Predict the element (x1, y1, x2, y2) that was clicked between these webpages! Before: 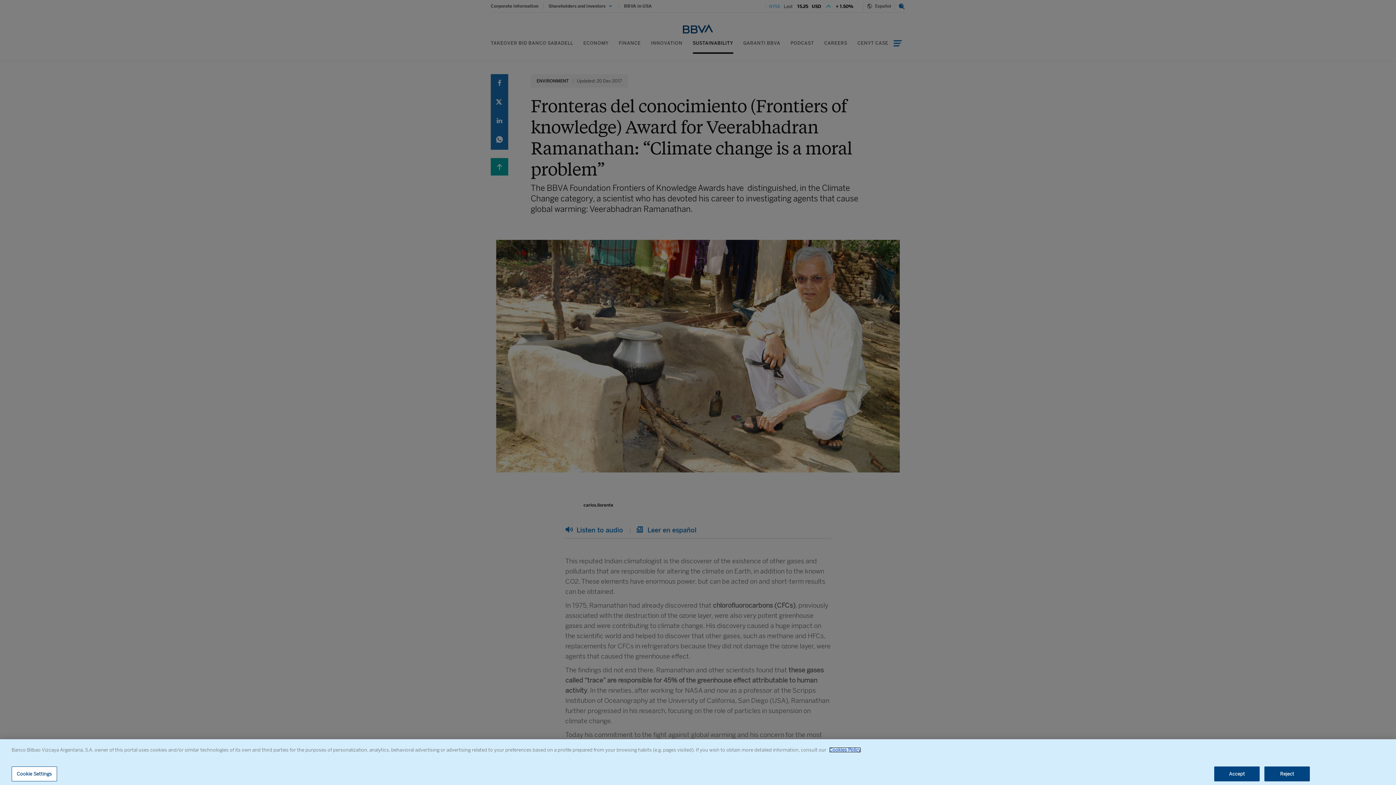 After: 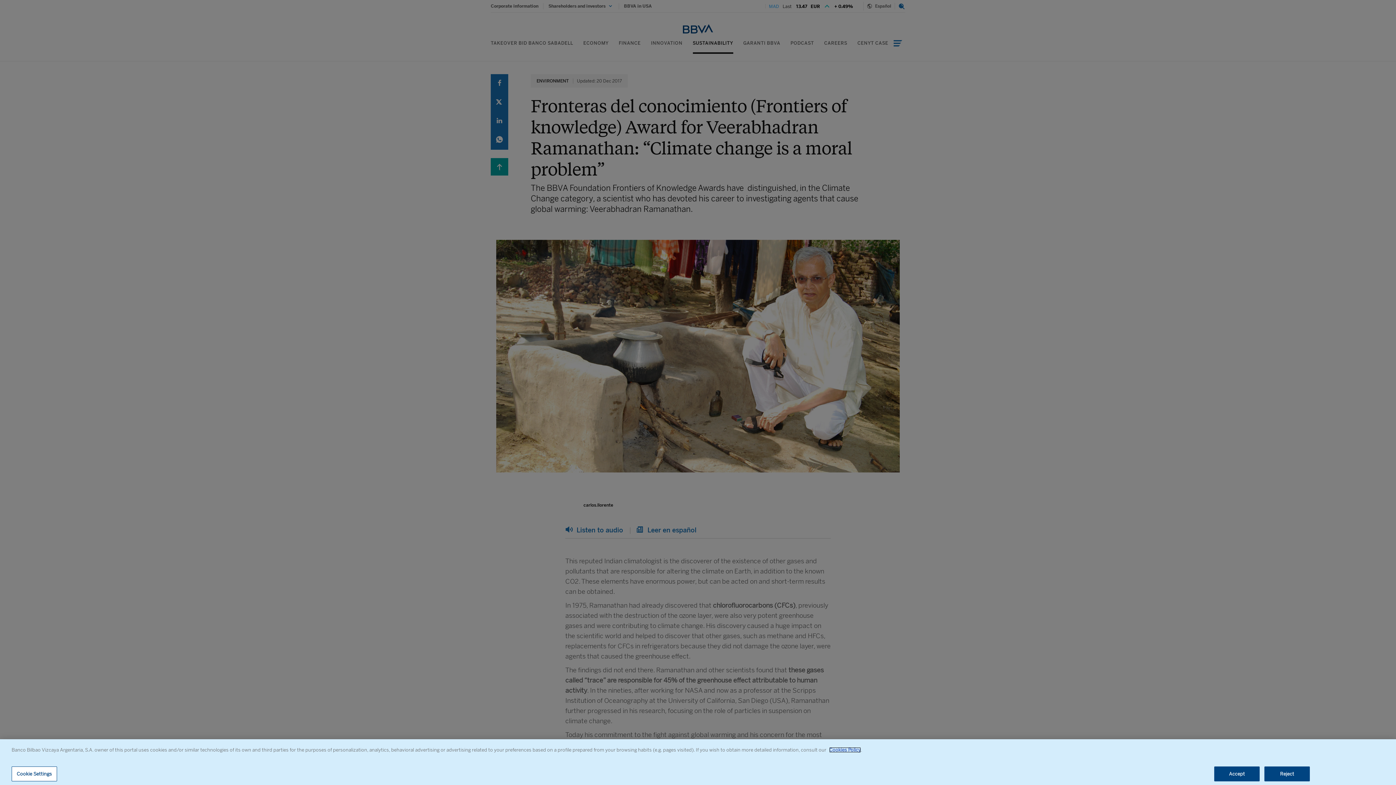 Action: bbox: (829, 747, 861, 753) label: Cookies Policy